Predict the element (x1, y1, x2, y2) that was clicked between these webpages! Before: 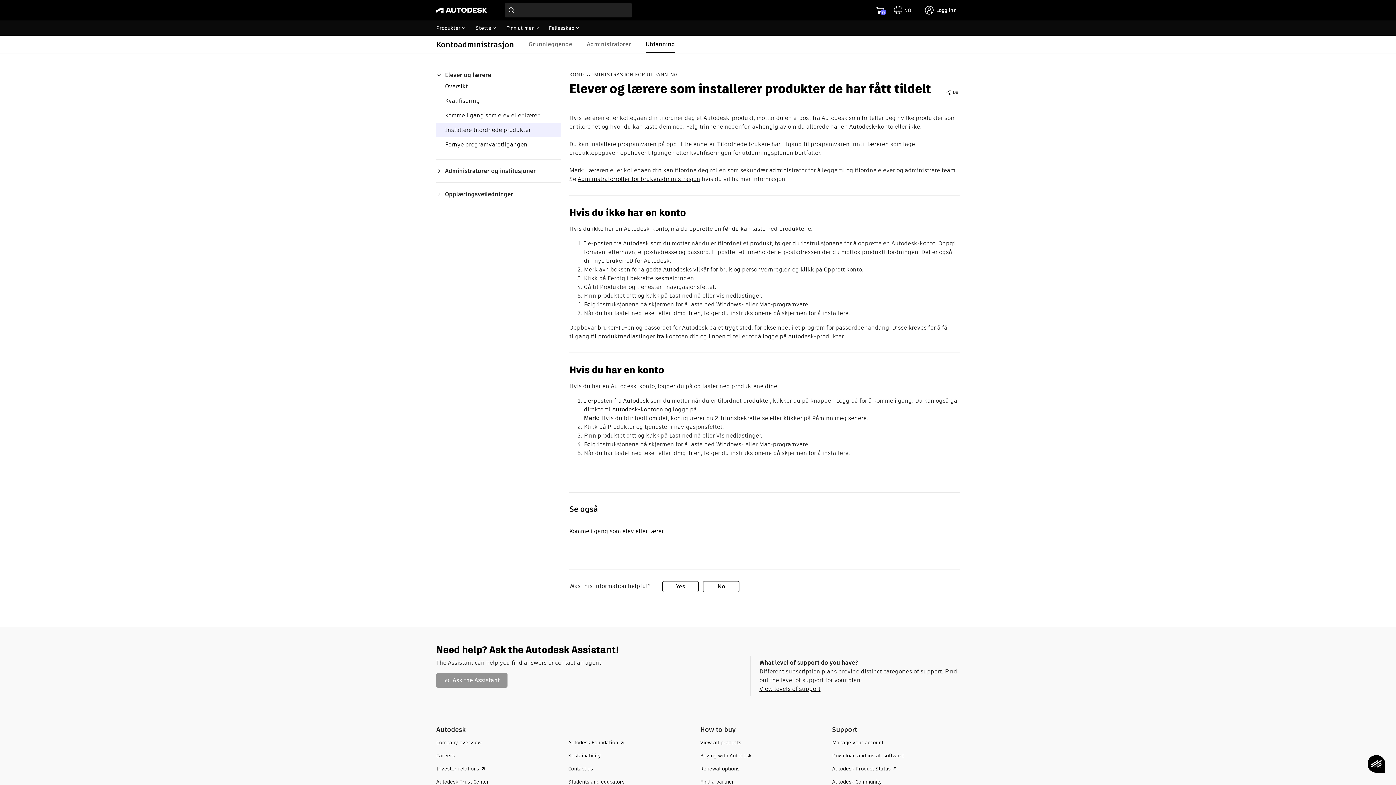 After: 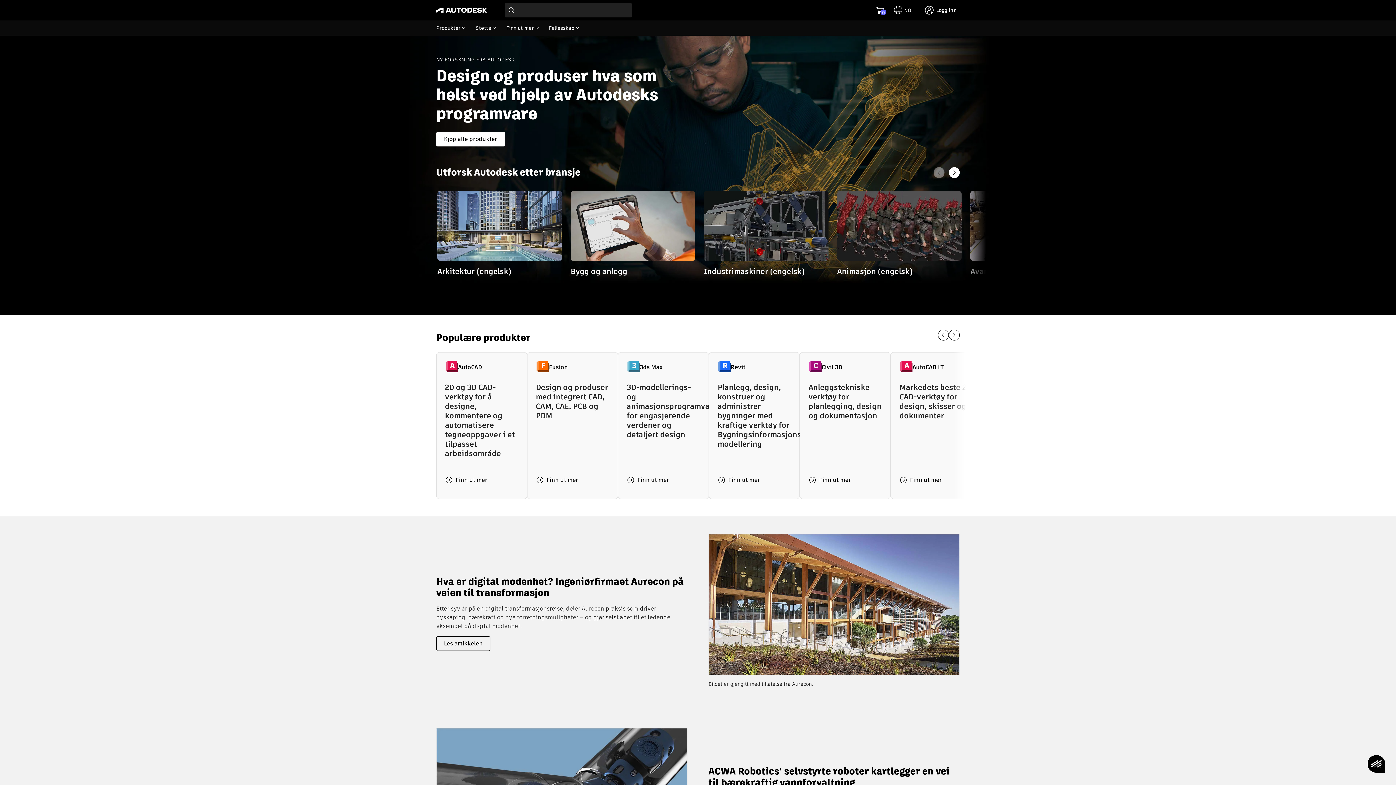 Action: bbox: (436, 6, 487, 13)